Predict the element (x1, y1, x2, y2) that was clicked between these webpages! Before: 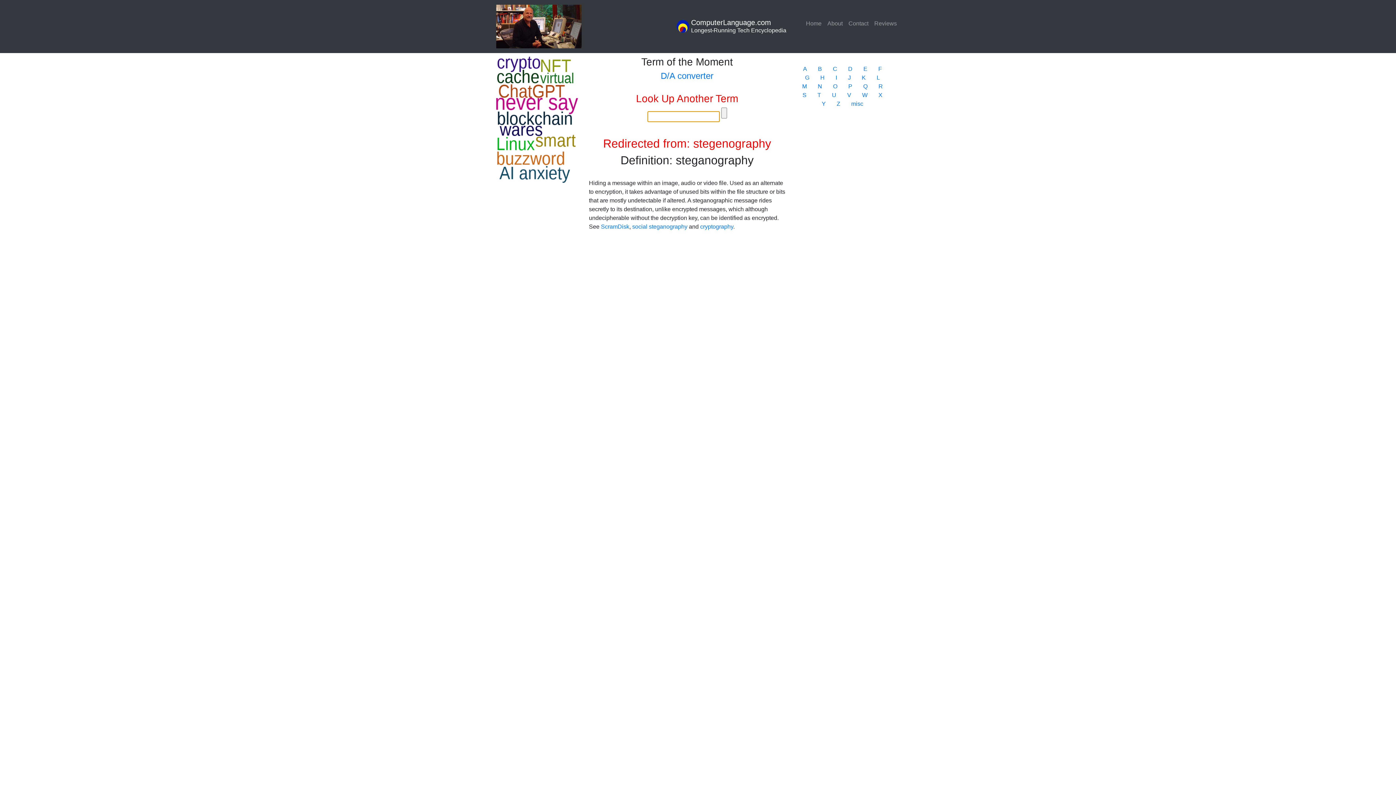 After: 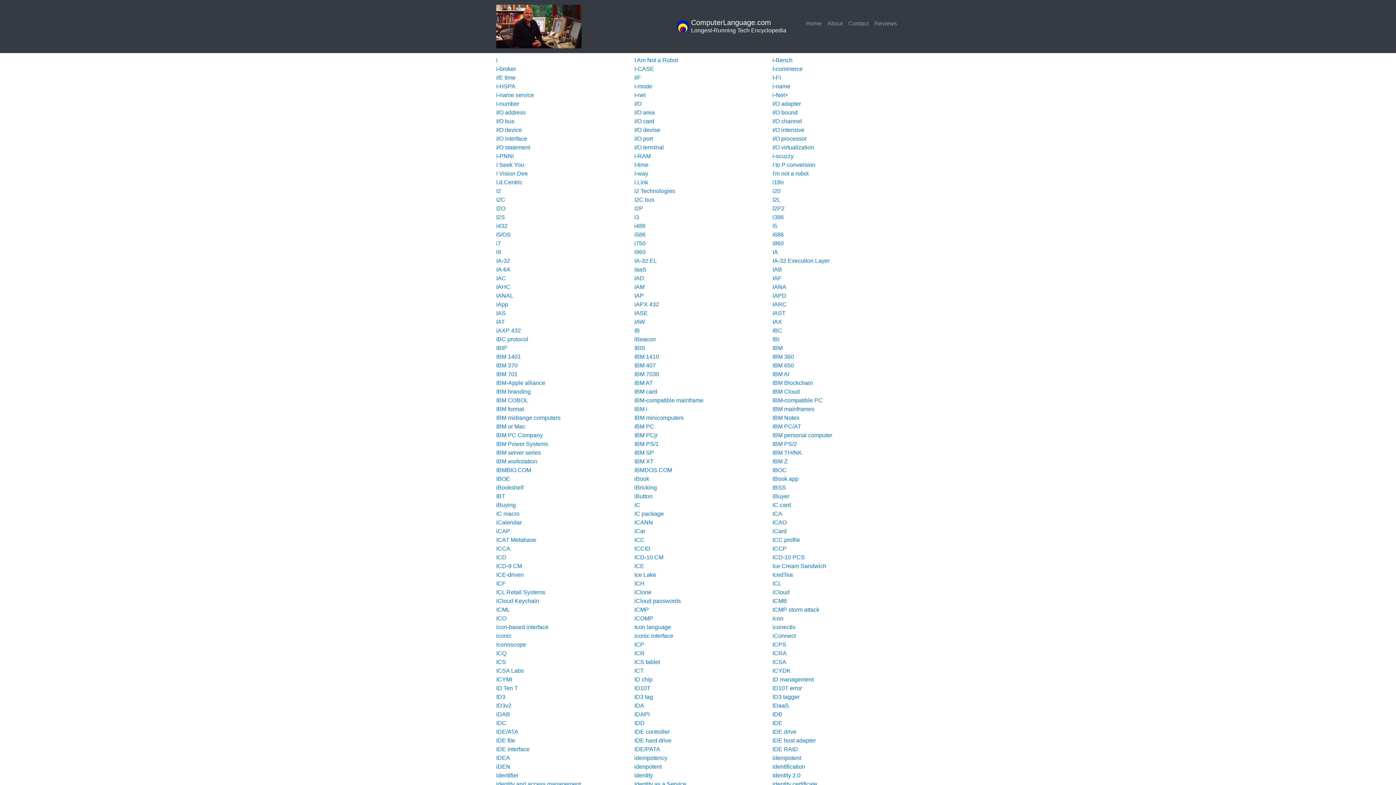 Action: bbox: (835, 74, 837, 80) label: I